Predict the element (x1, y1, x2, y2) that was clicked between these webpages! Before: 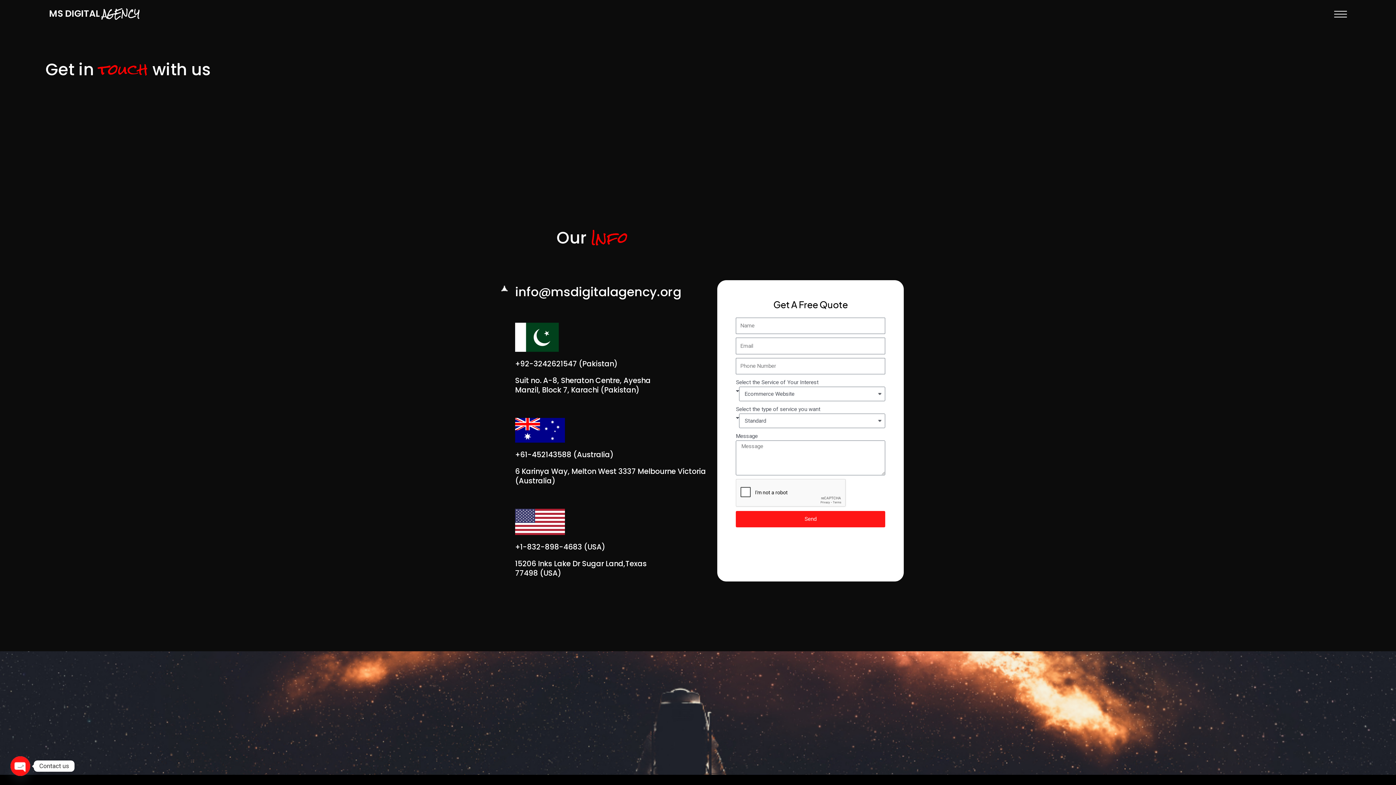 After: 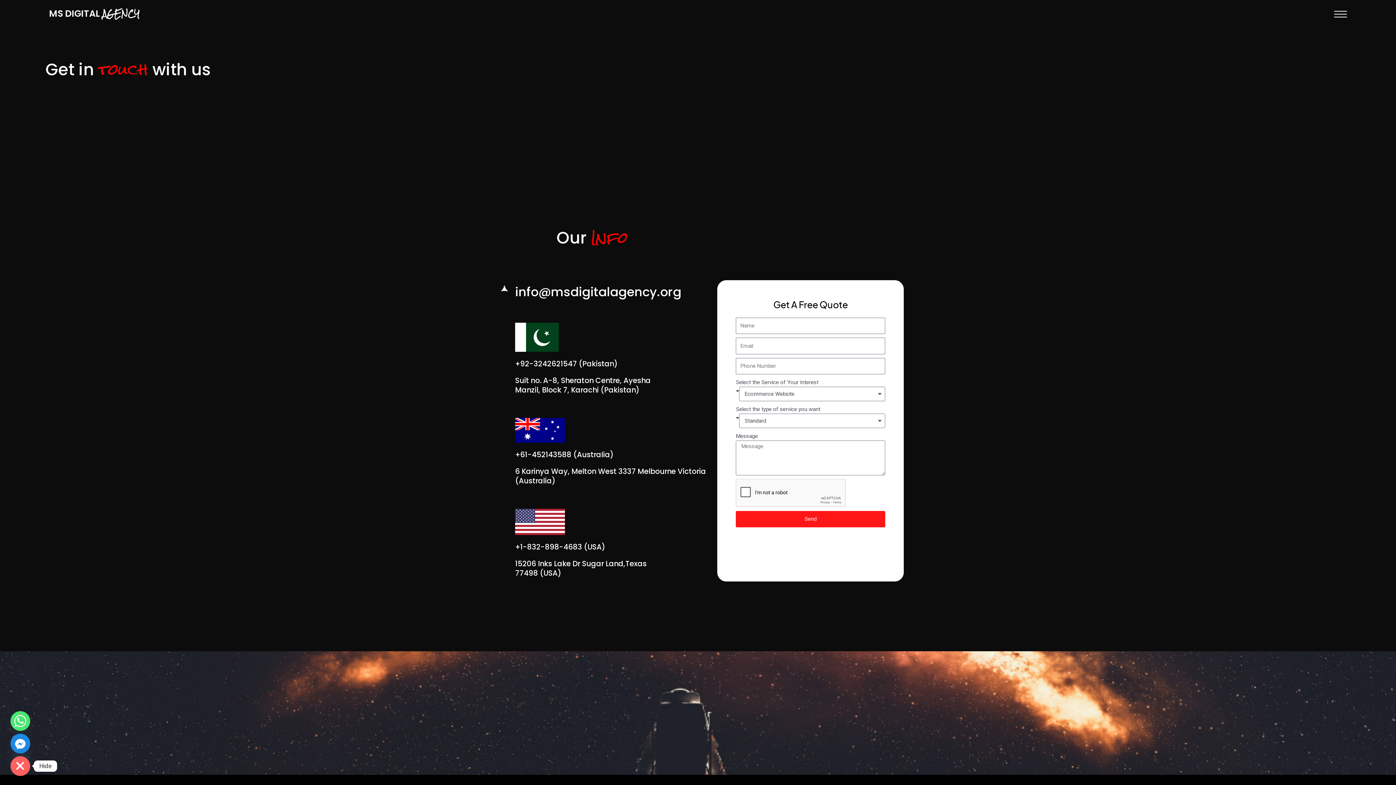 Action: bbox: (10, 756, 30, 776) label: Open chaty